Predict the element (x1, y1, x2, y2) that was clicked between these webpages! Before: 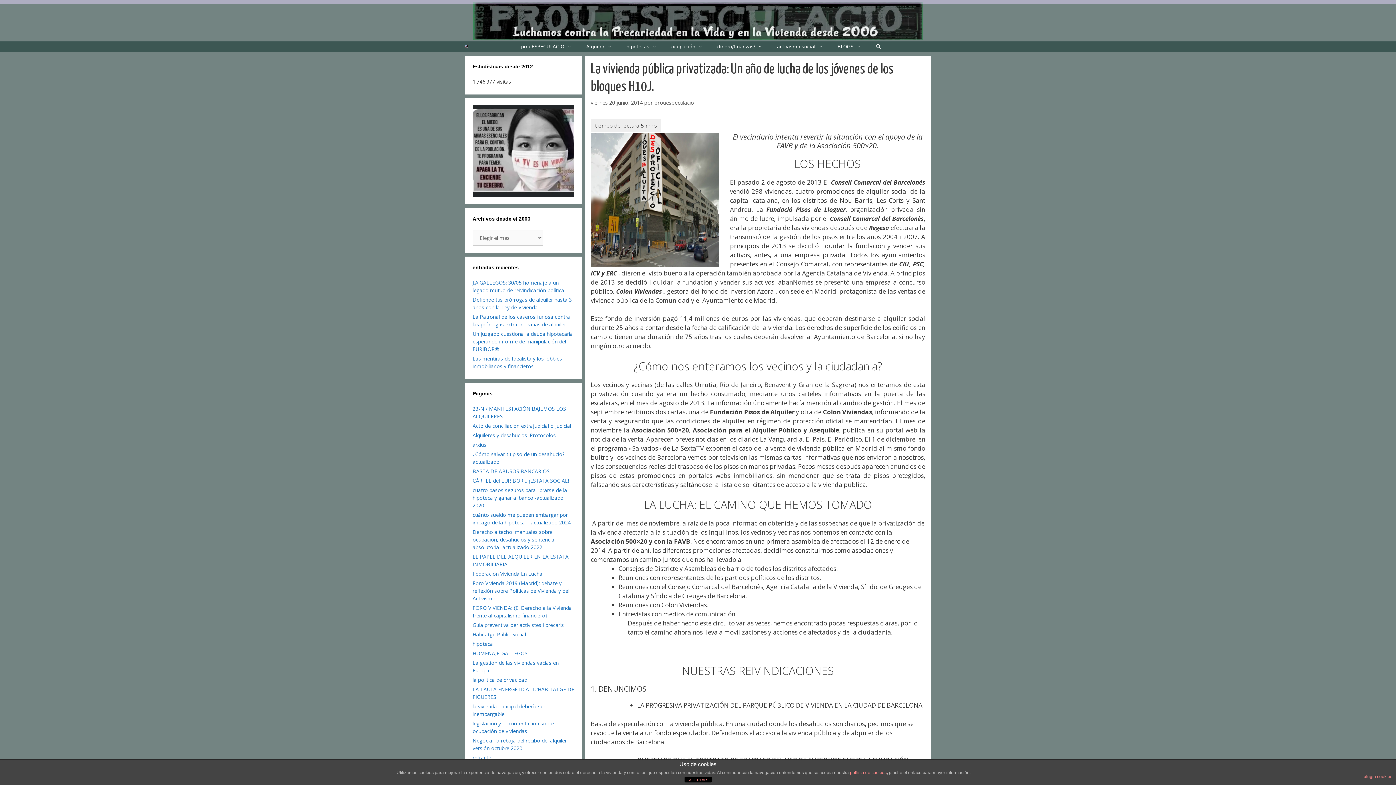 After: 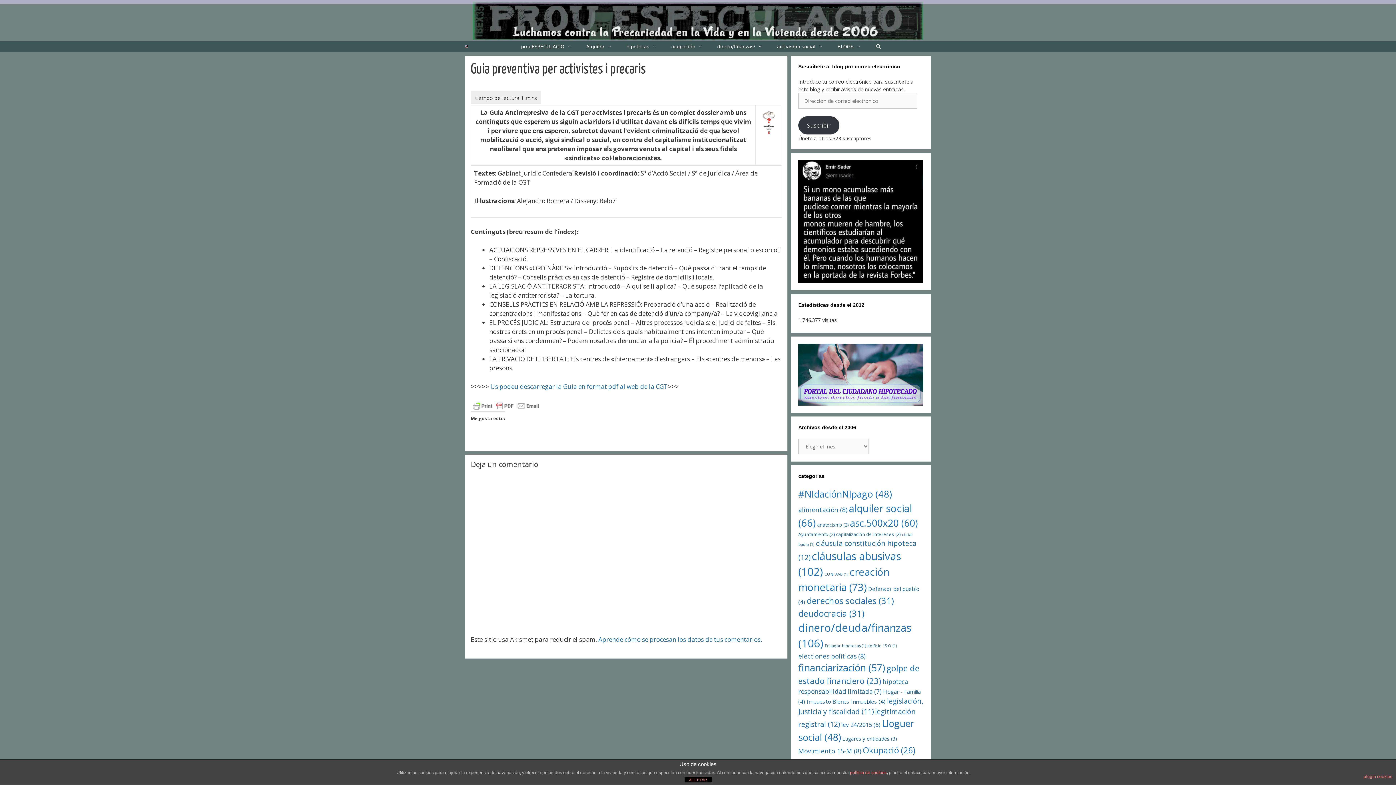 Action: bbox: (472, 621, 564, 628) label: Guia preventiva per activistes i precaris